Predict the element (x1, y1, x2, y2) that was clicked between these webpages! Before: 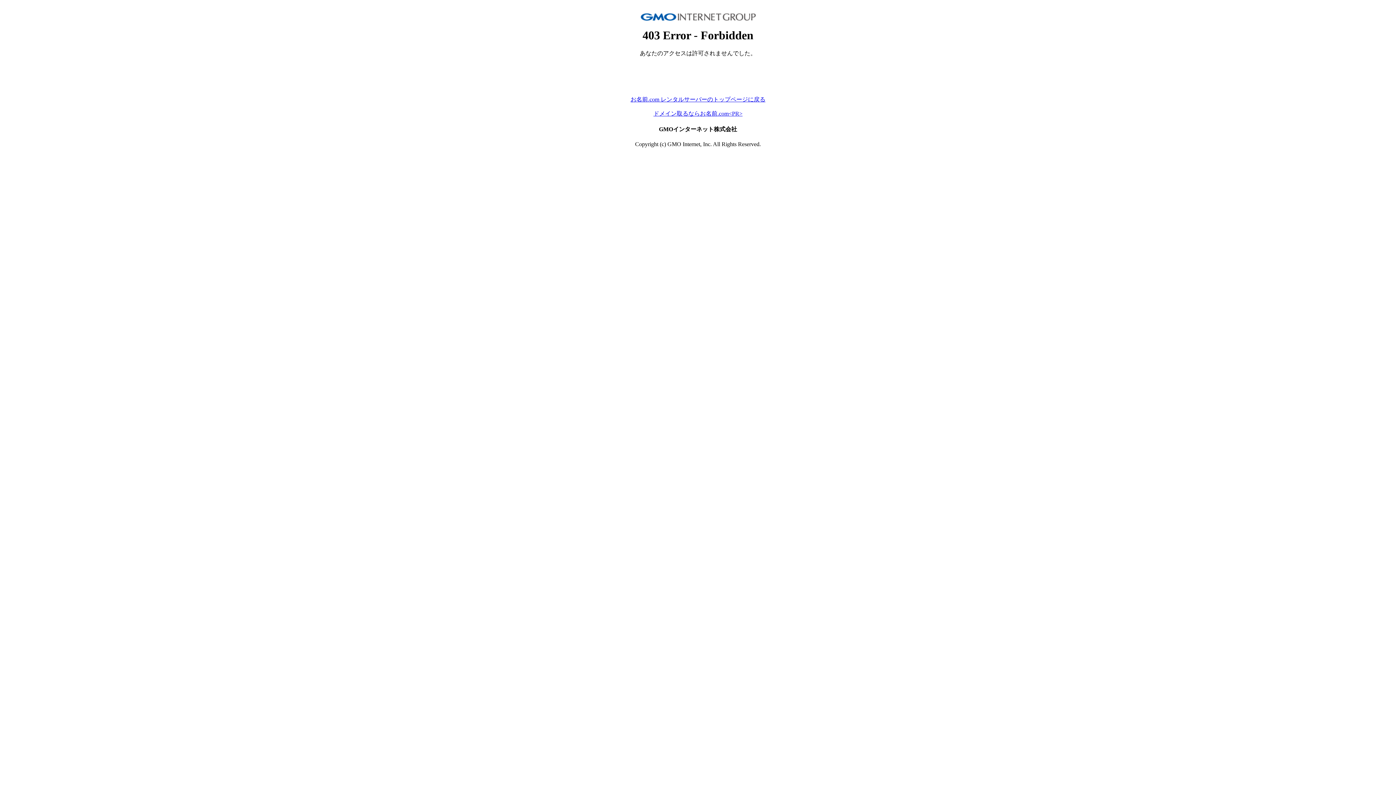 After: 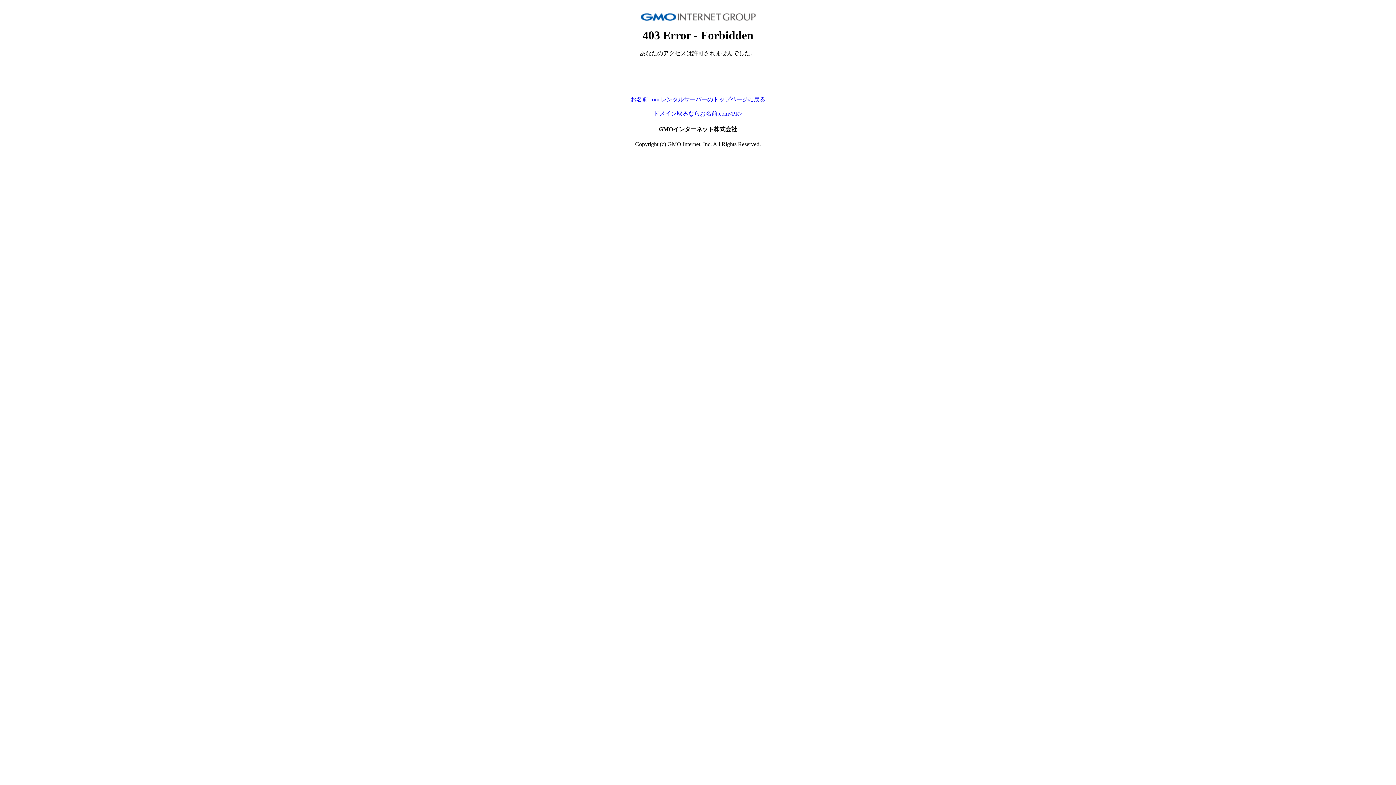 Action: bbox: (630, 96, 765, 102) label: お名前.com レンタルサーバーのトップページに戻る